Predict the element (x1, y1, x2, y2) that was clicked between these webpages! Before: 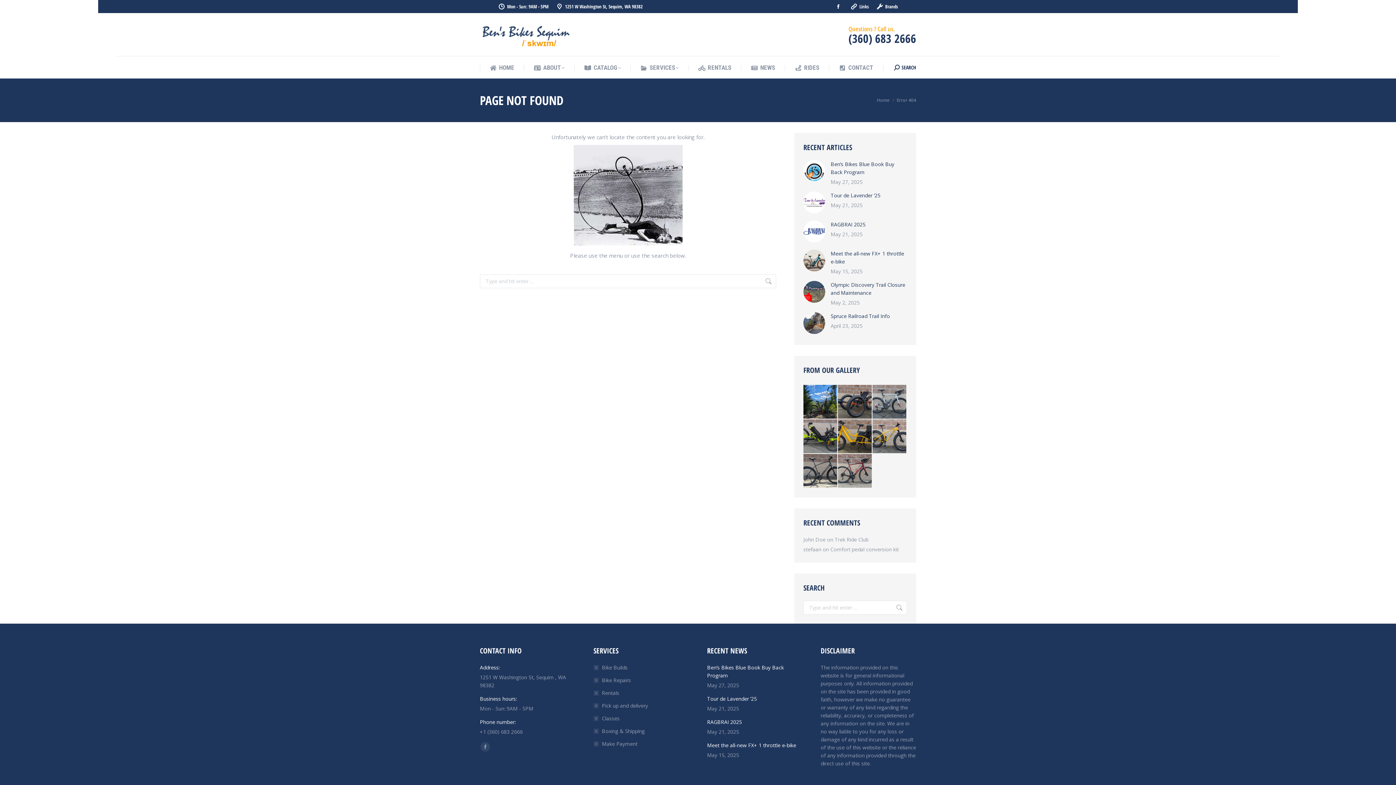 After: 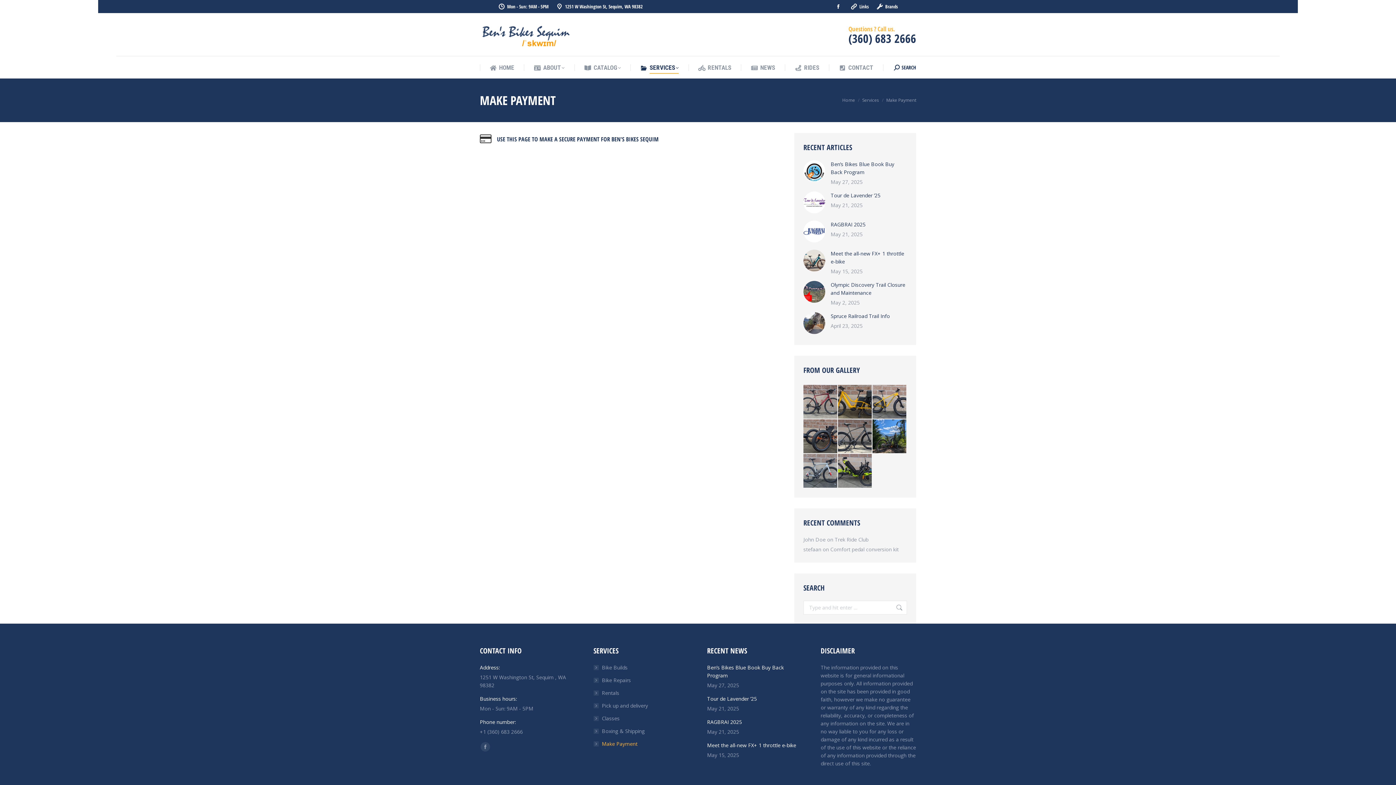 Action: label: Make Payment bbox: (593, 740, 637, 748)